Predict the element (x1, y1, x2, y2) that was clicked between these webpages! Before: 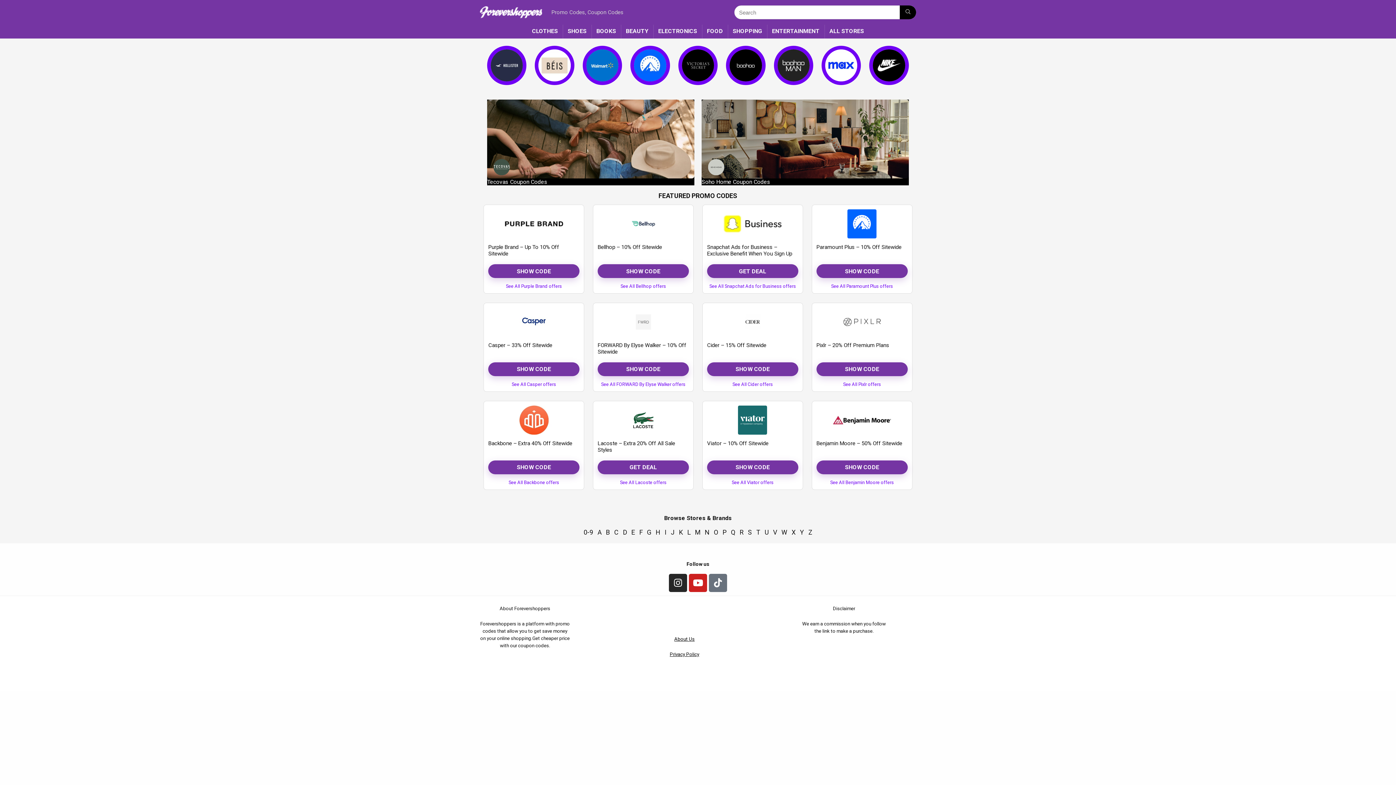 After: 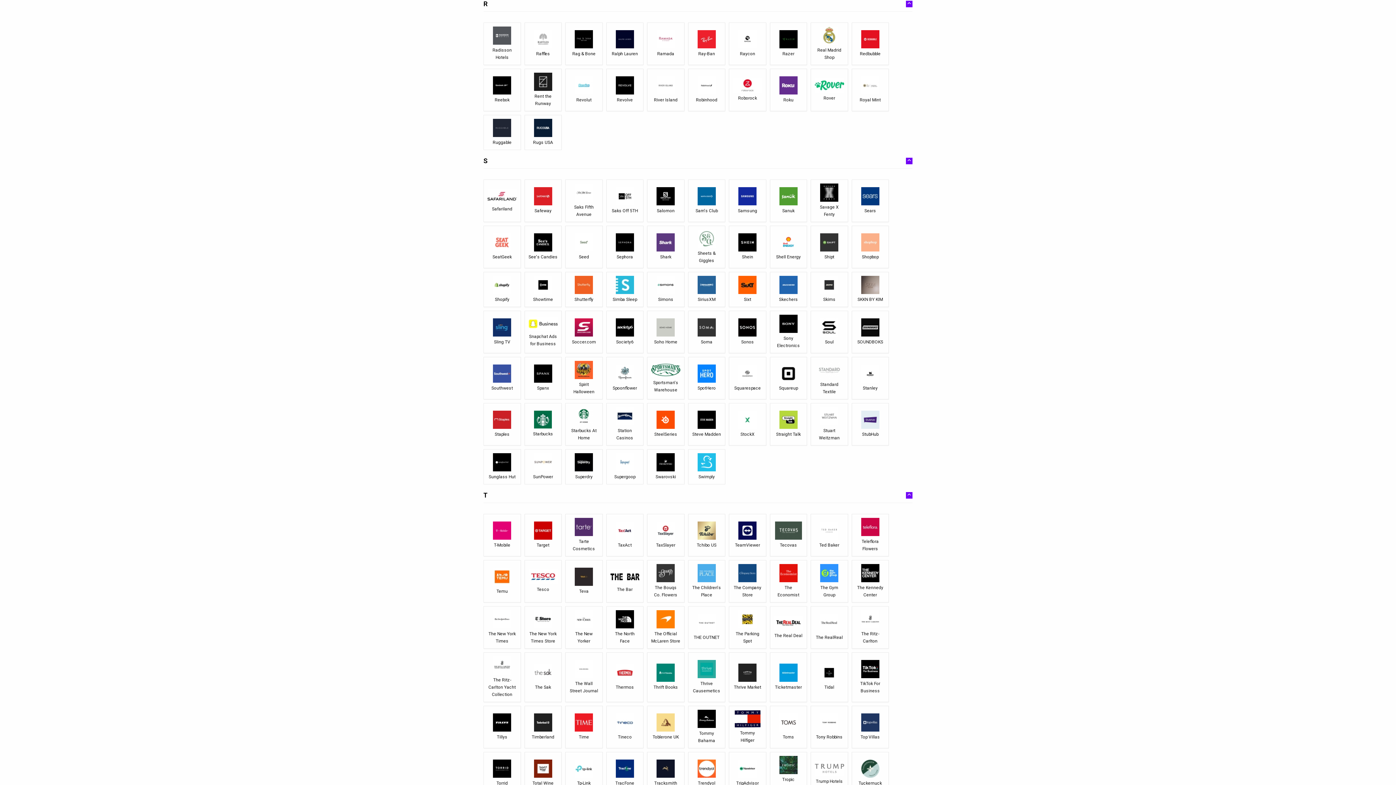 Action: label: R    bbox: (739, 528, 748, 536)